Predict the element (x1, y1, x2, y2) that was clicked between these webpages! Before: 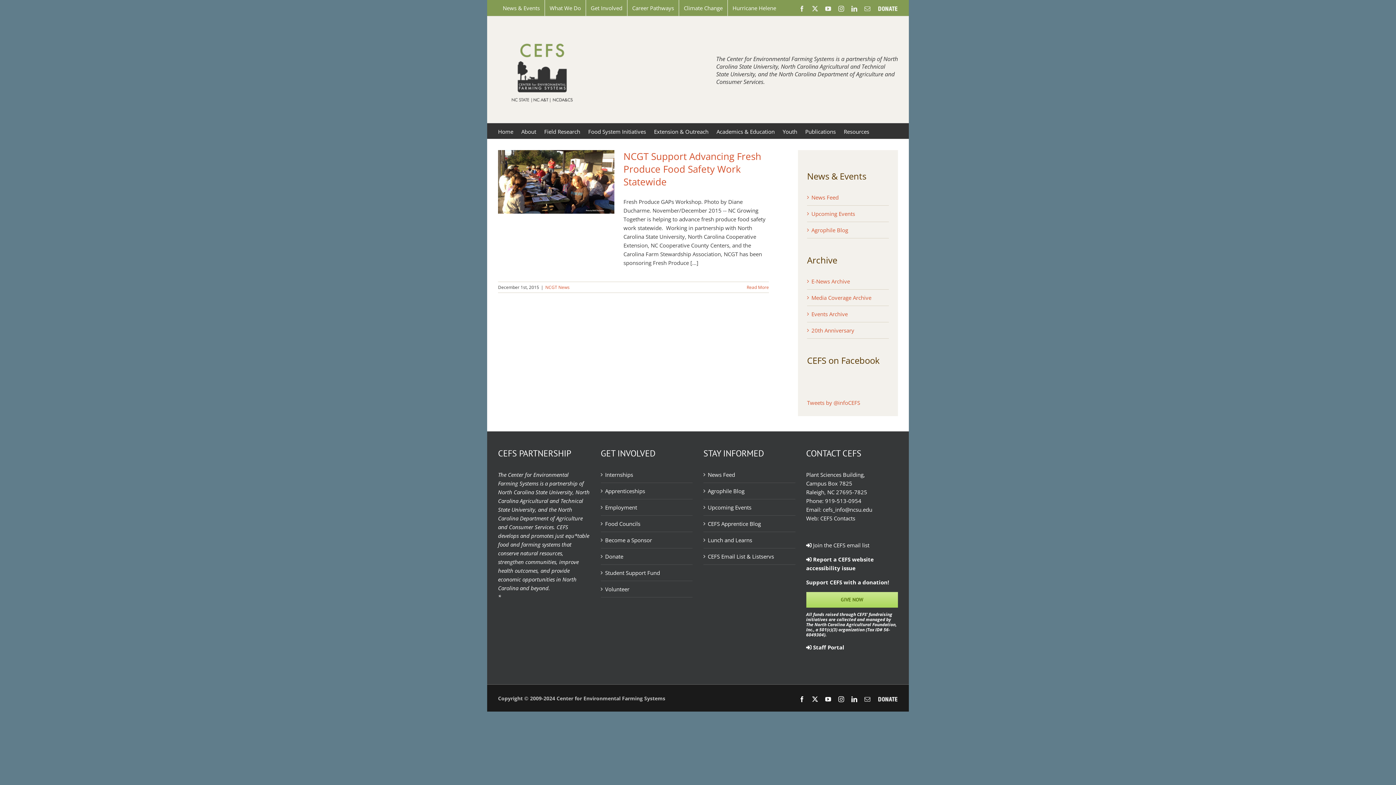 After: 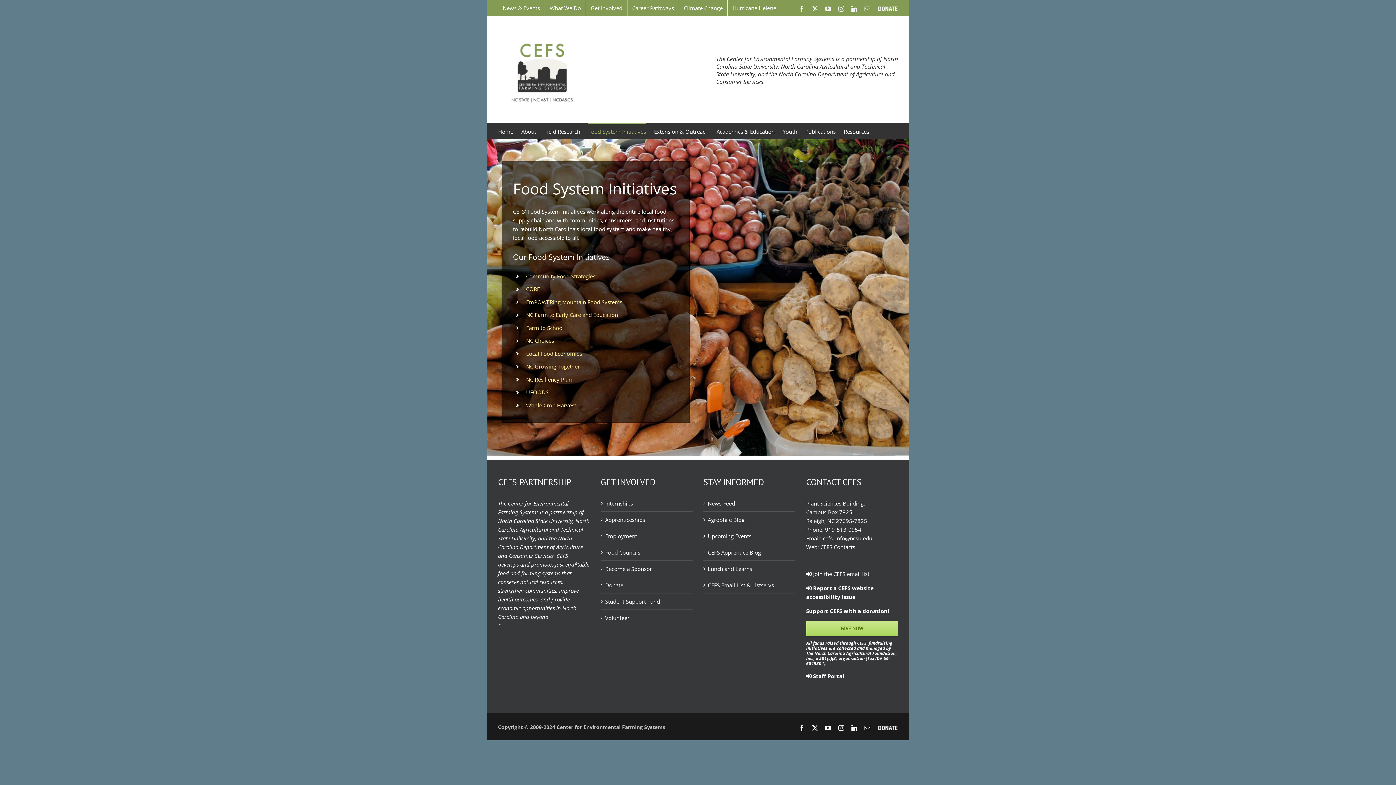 Action: label: Food System Initiatives bbox: (588, 123, 646, 138)